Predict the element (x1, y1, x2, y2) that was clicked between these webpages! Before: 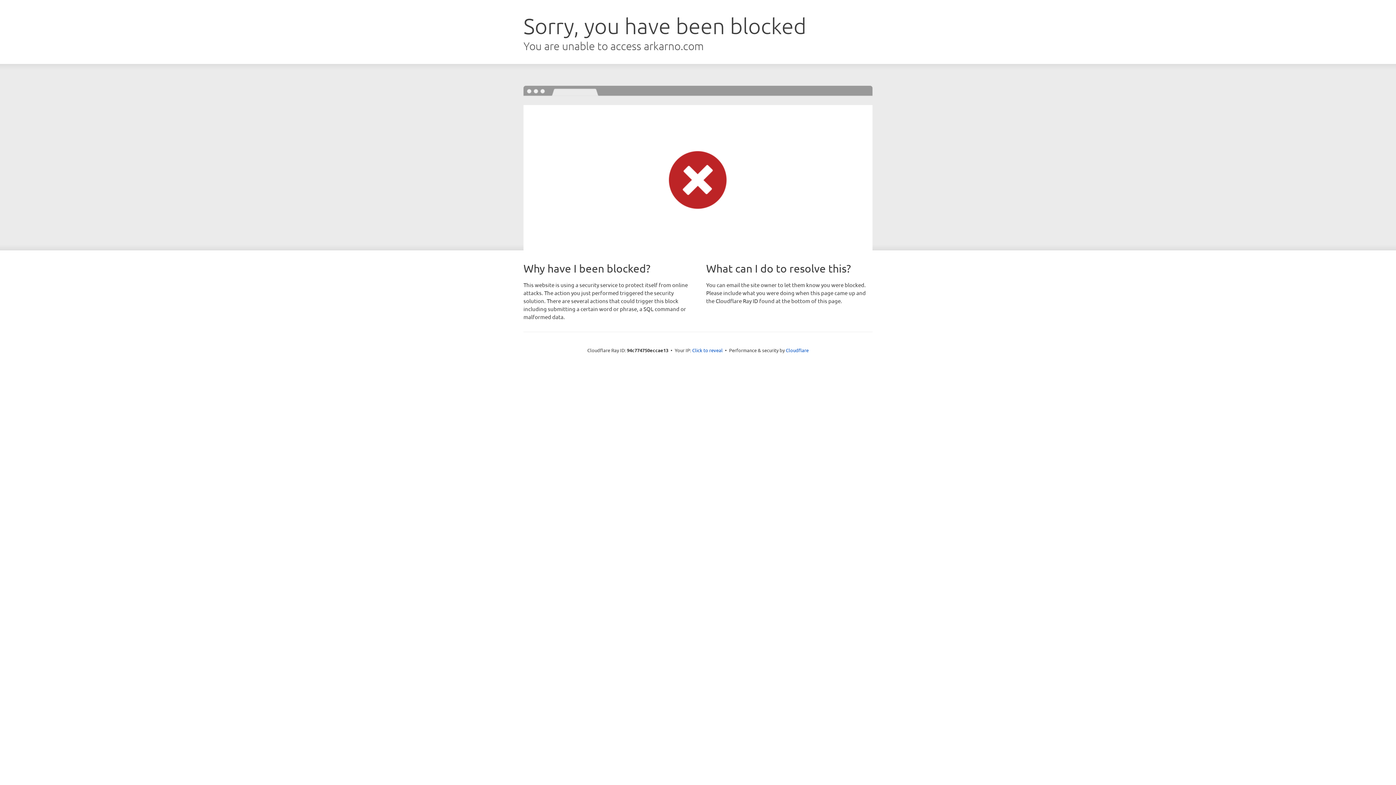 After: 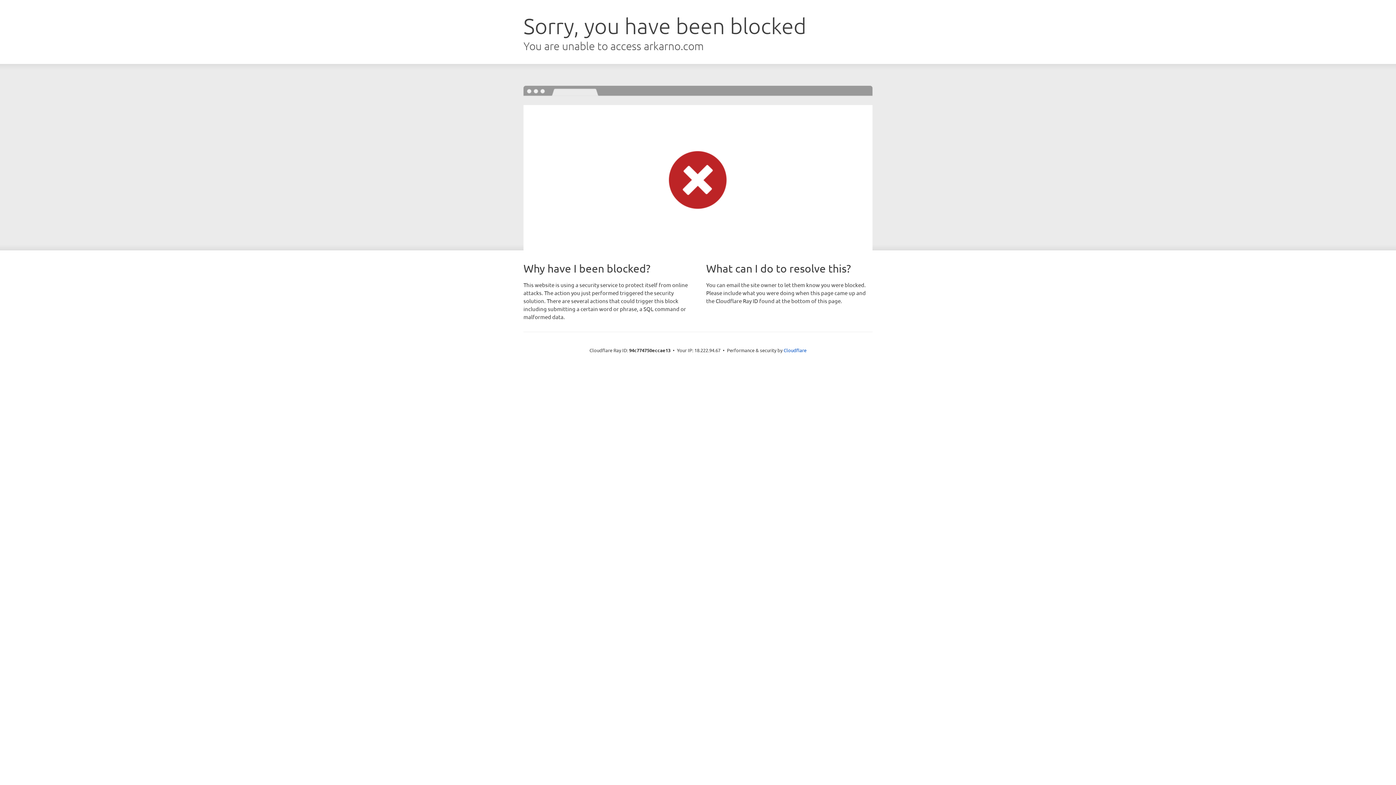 Action: bbox: (692, 346, 722, 353) label: Click to reveal